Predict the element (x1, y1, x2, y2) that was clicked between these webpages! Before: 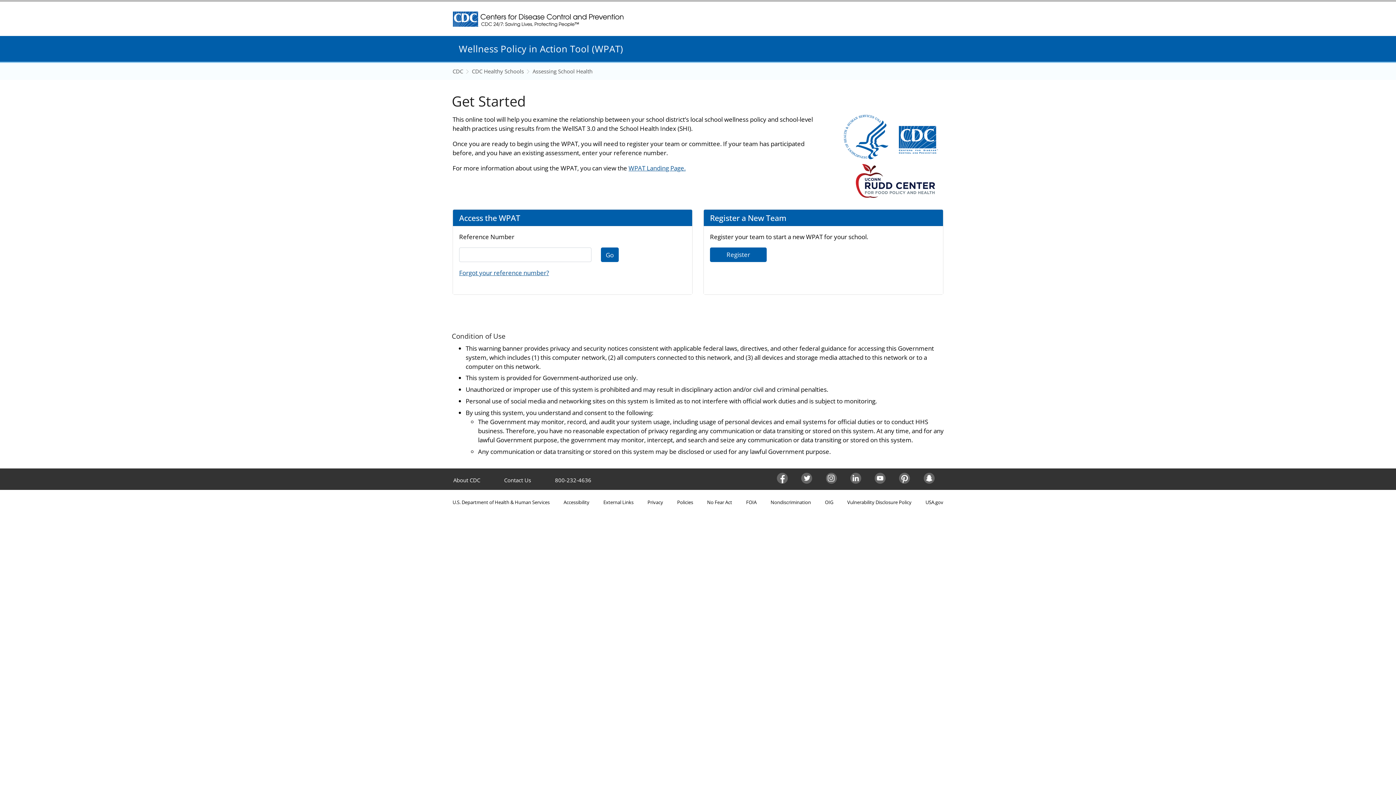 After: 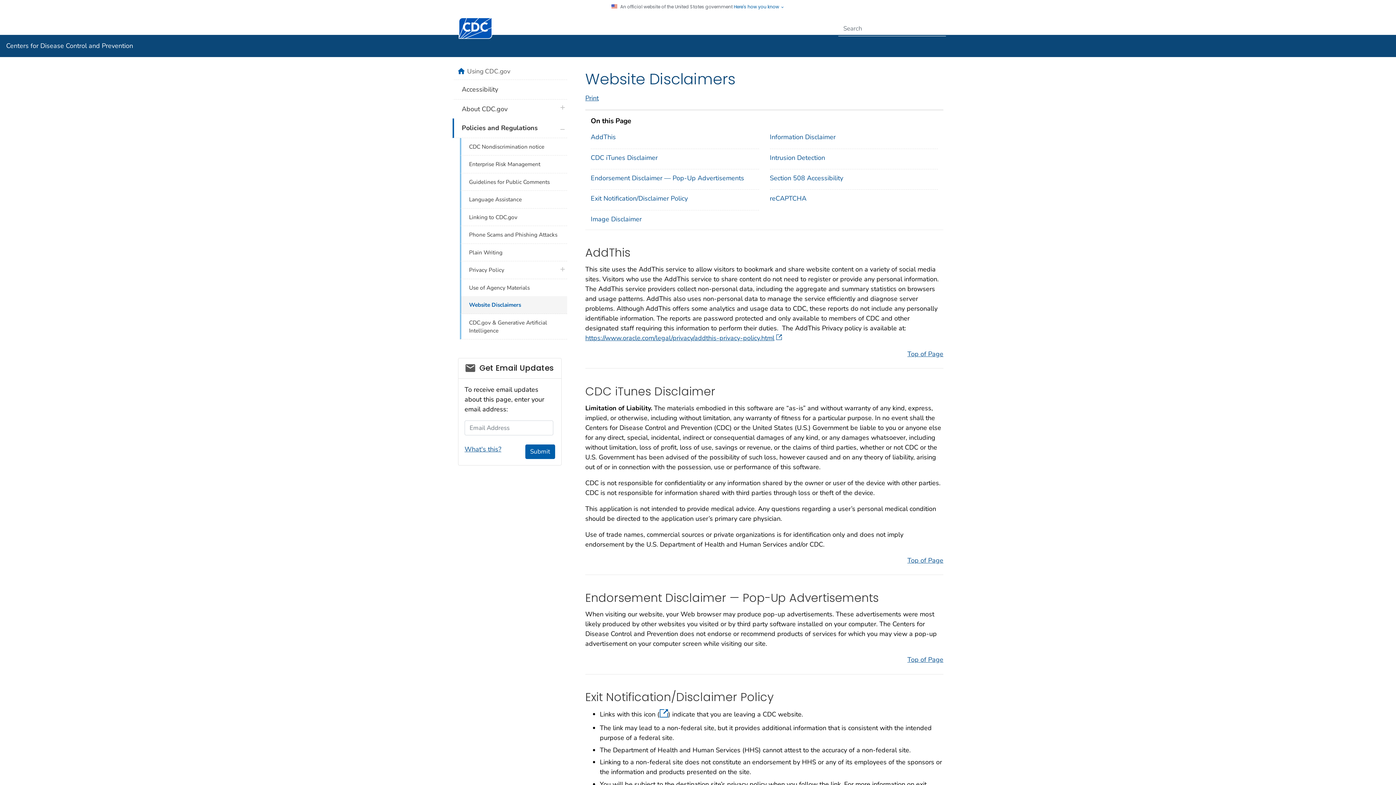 Action: bbox: (603, 499, 633, 505) label: External Links